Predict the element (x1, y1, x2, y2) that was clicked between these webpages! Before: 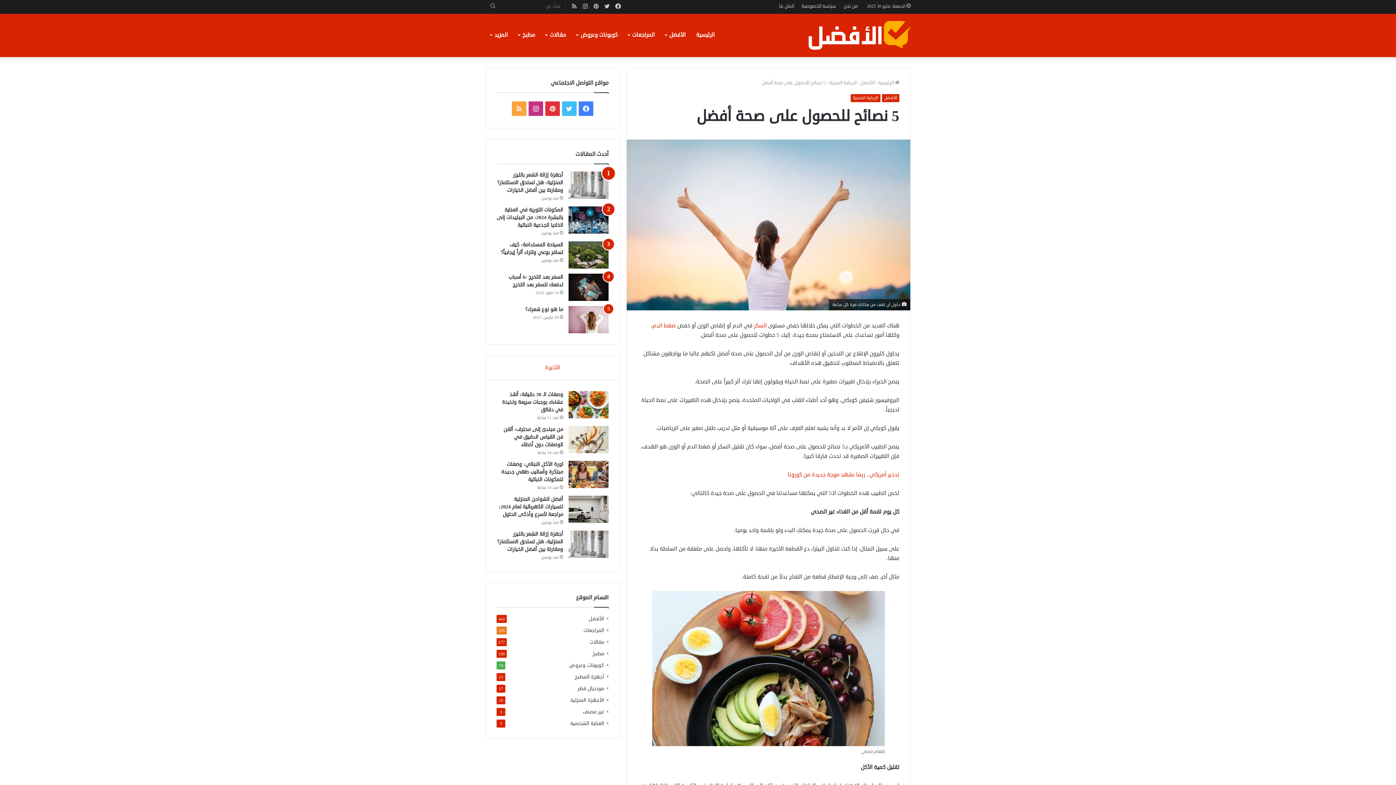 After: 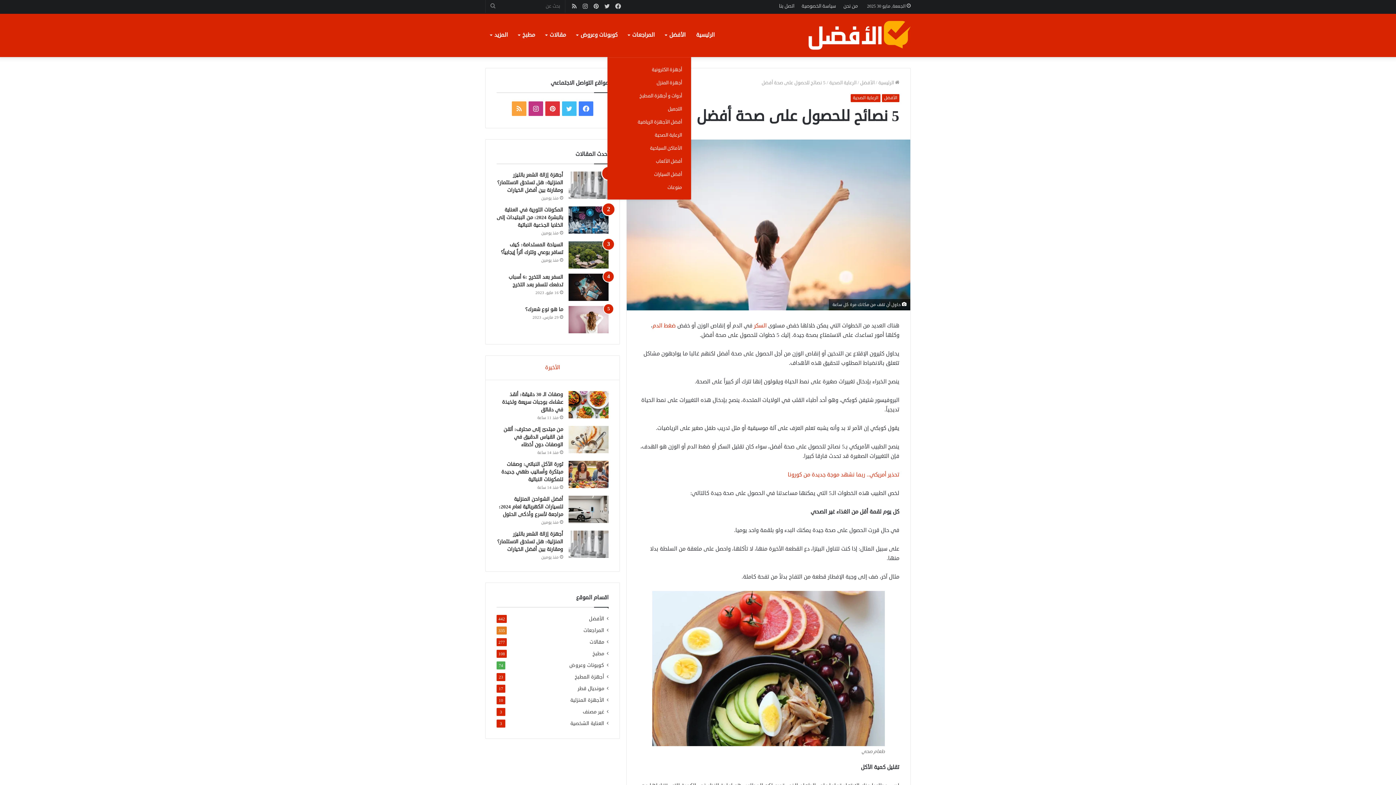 Action: label: الأفضل bbox: (660, 13, 691, 57)